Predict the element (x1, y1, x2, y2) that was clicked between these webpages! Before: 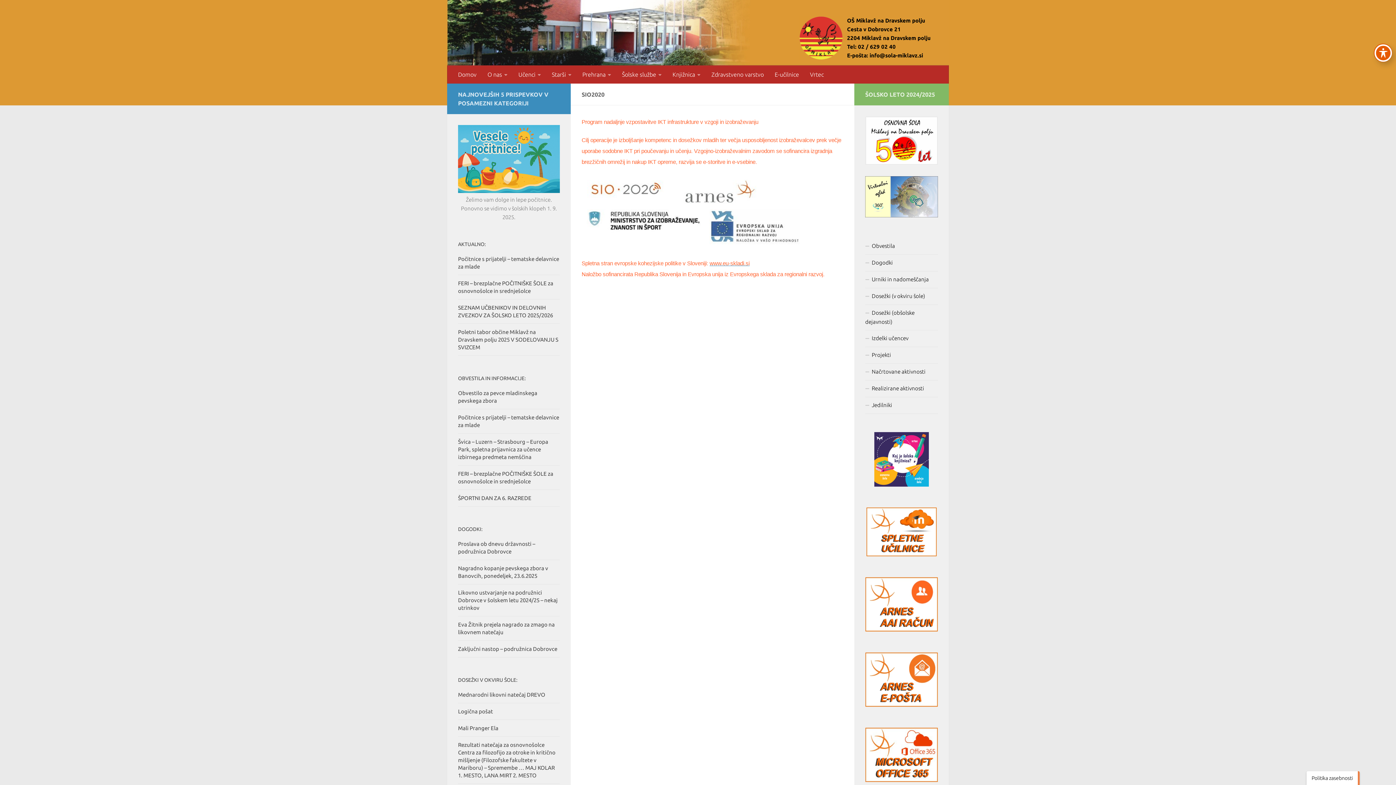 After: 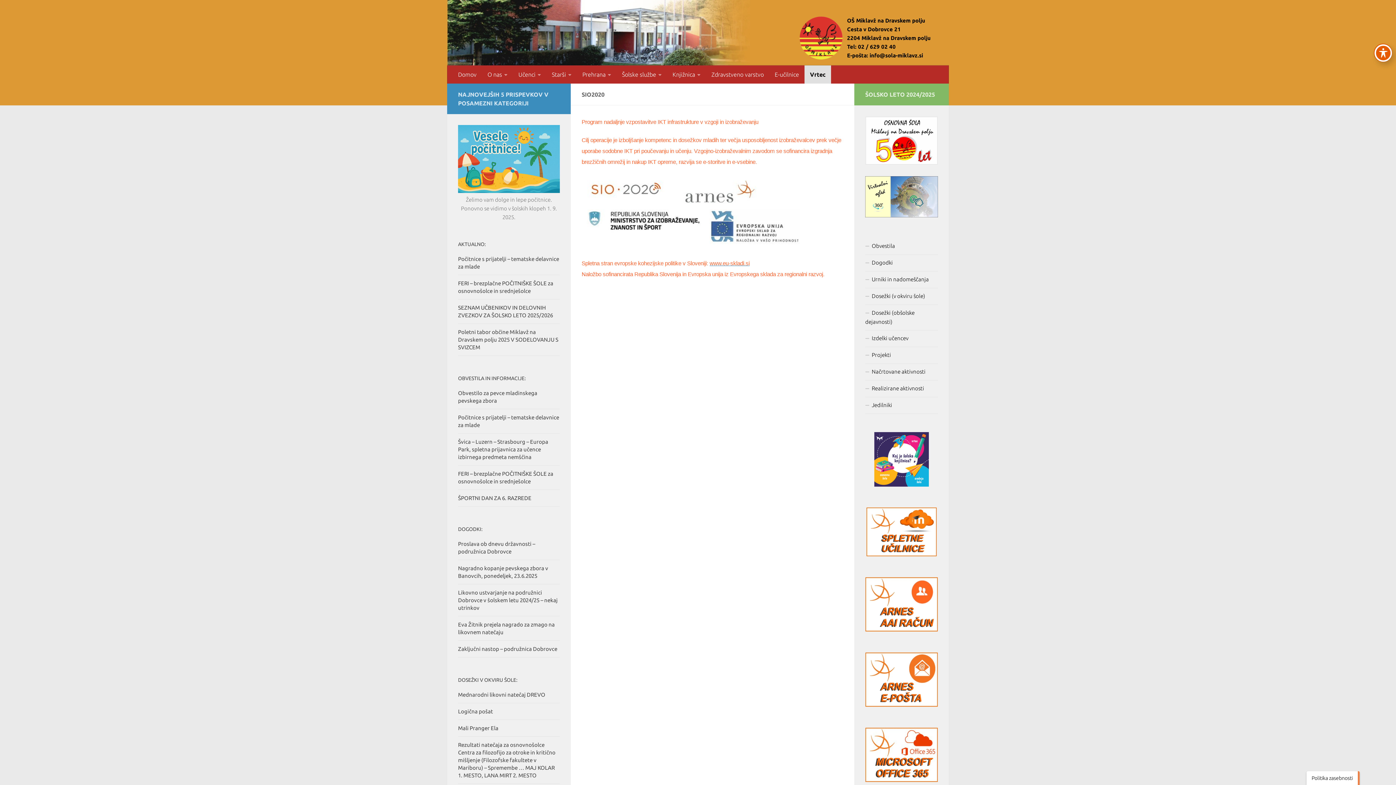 Action: label: Vrtec bbox: (804, 65, 829, 83)